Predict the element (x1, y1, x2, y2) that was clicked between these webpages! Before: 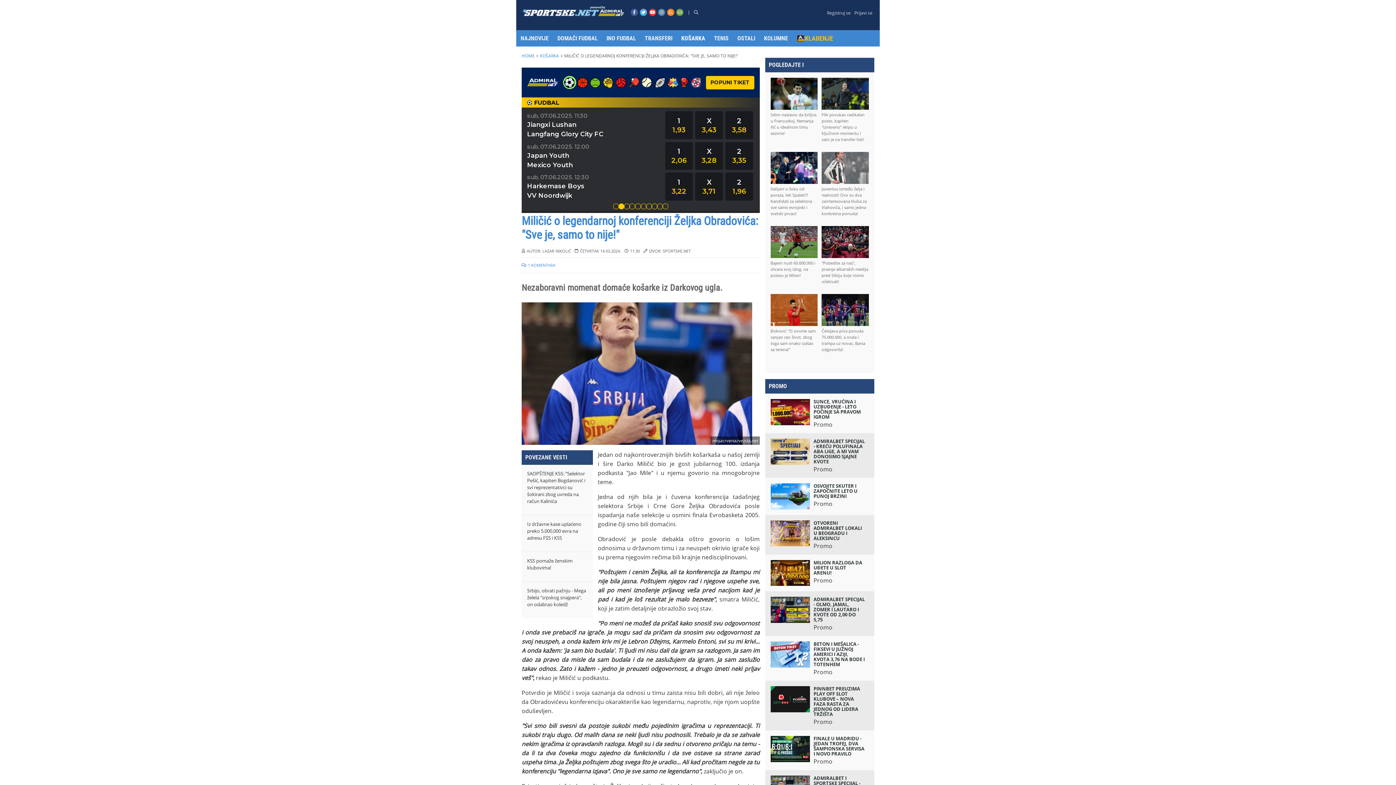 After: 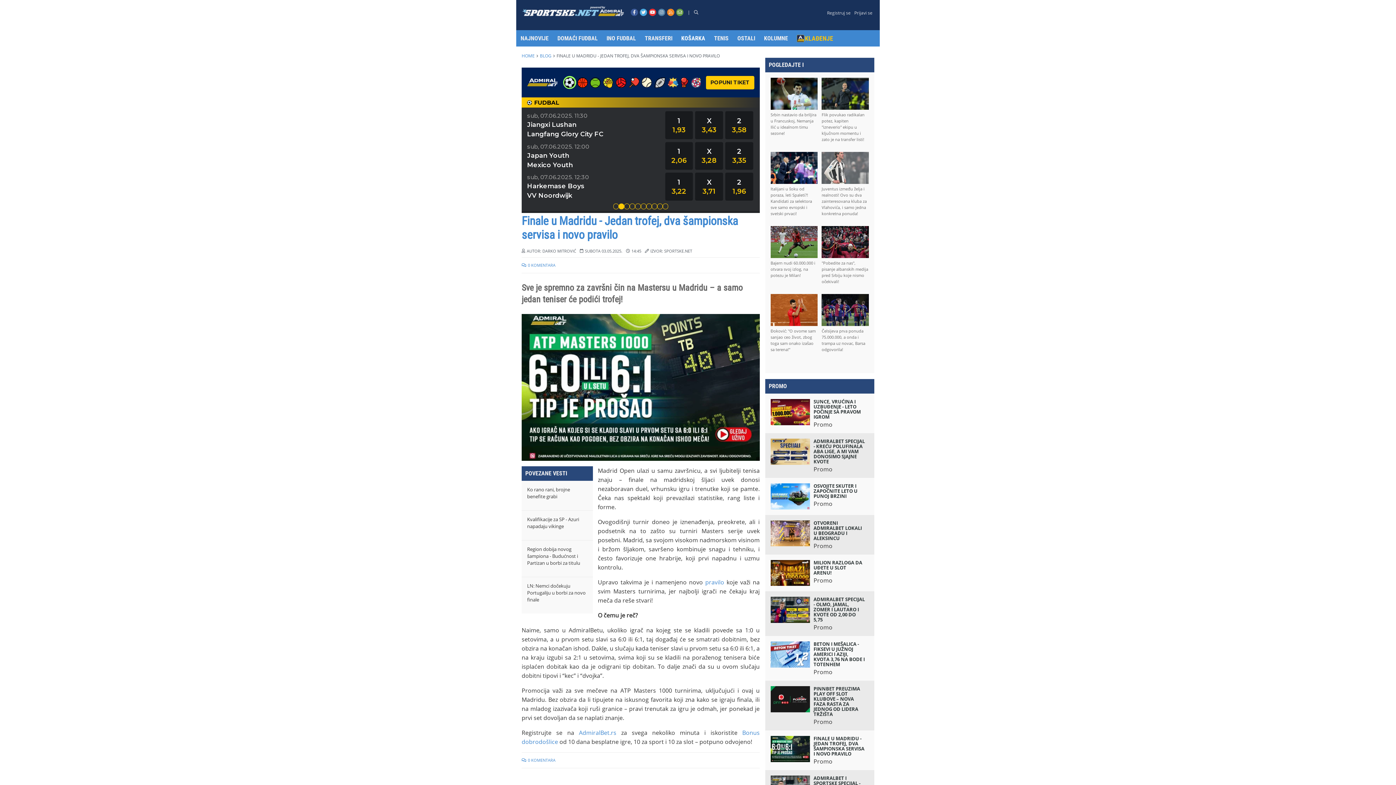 Action: bbox: (770, 736, 869, 765) label: FINALE U MADRIDU - JEDAN TROFEJ, DVA ŠAMPIONSKA SERVISA I NOVO PRAVILO
Promo